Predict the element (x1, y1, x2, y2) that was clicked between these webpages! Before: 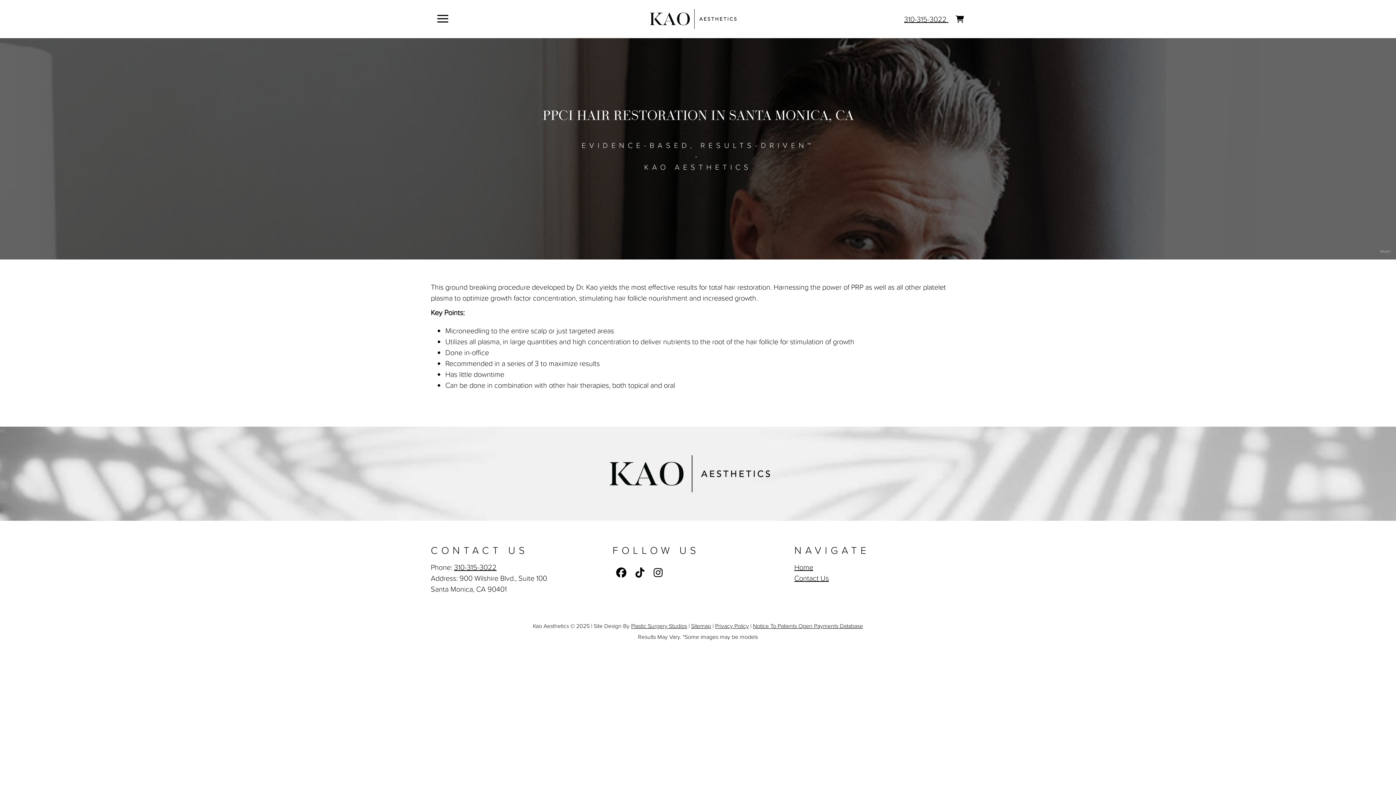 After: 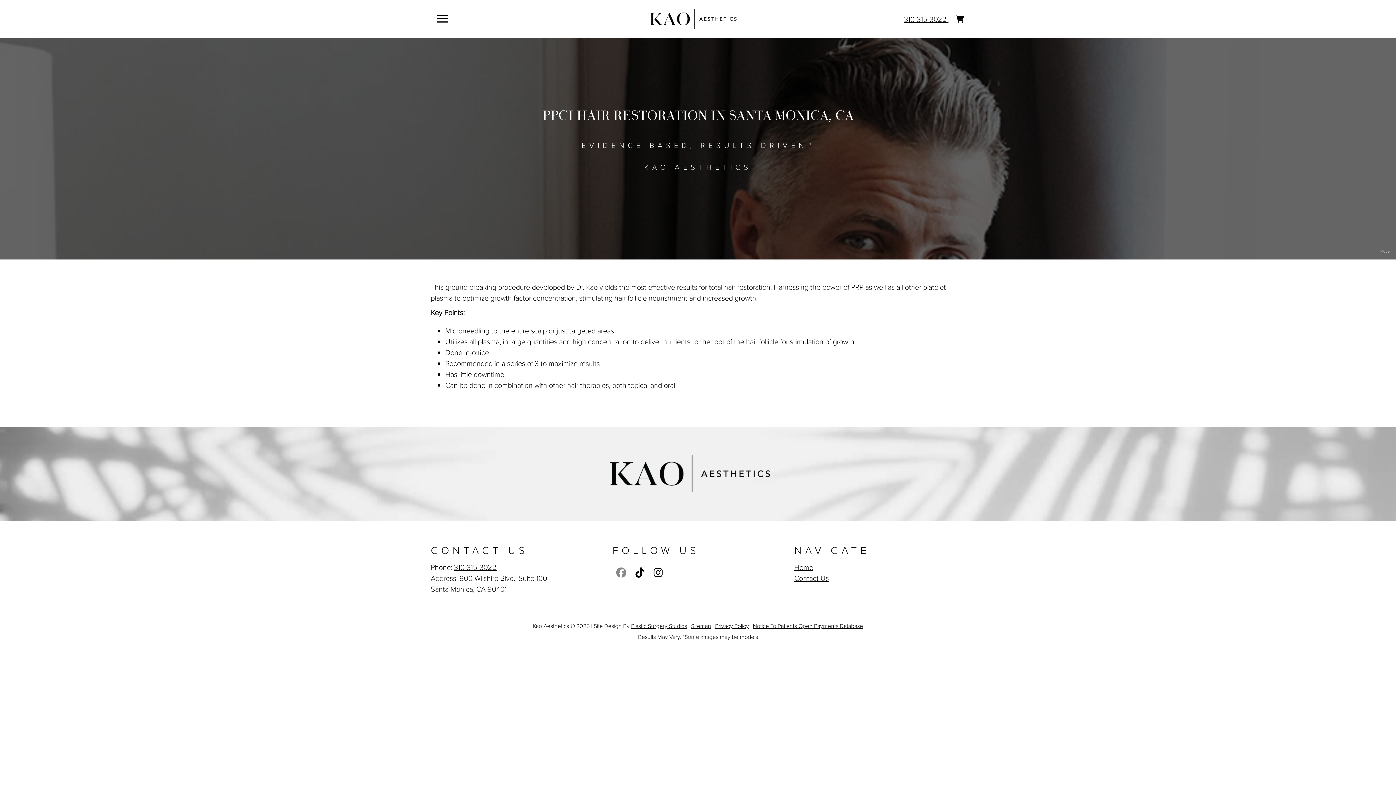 Action: bbox: (612, 561, 630, 584) label: Follow Us On Facebook